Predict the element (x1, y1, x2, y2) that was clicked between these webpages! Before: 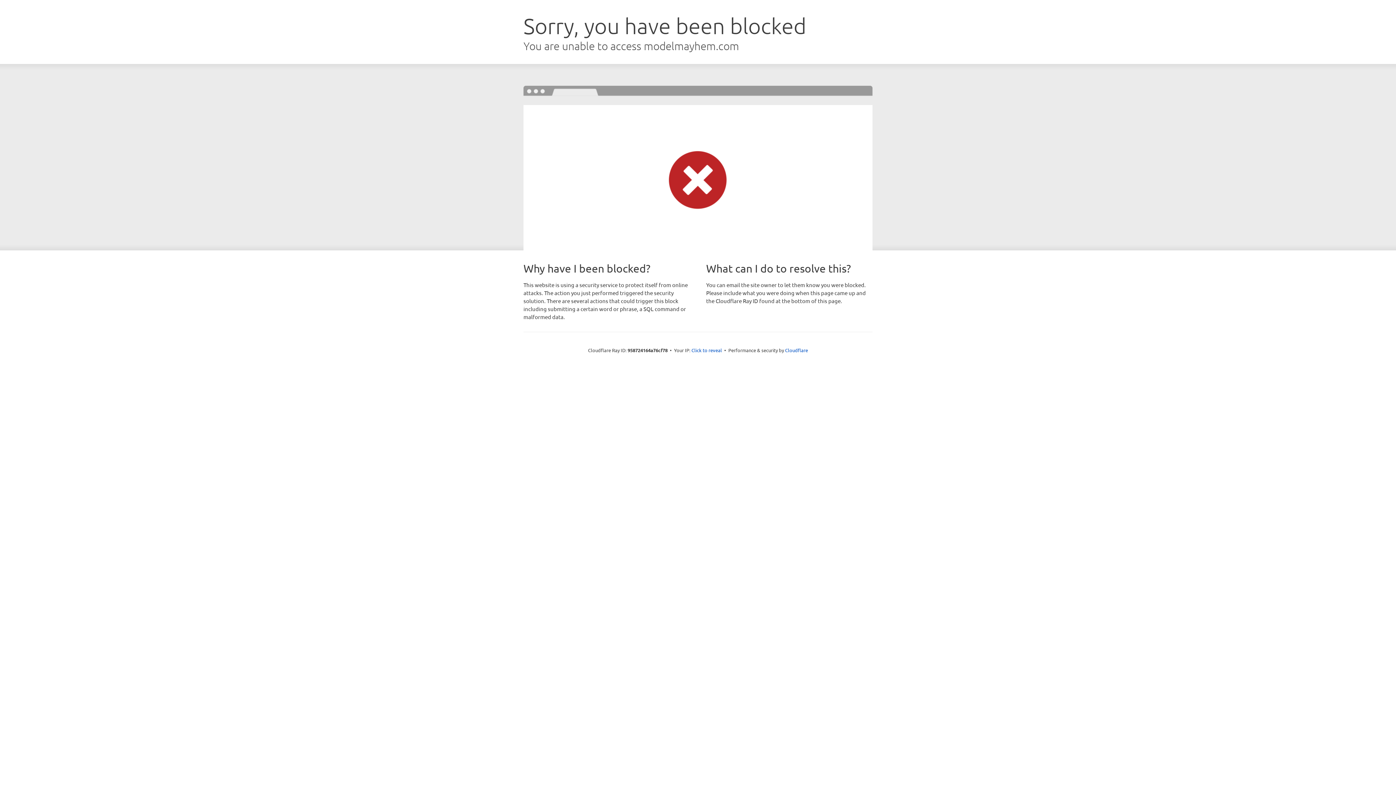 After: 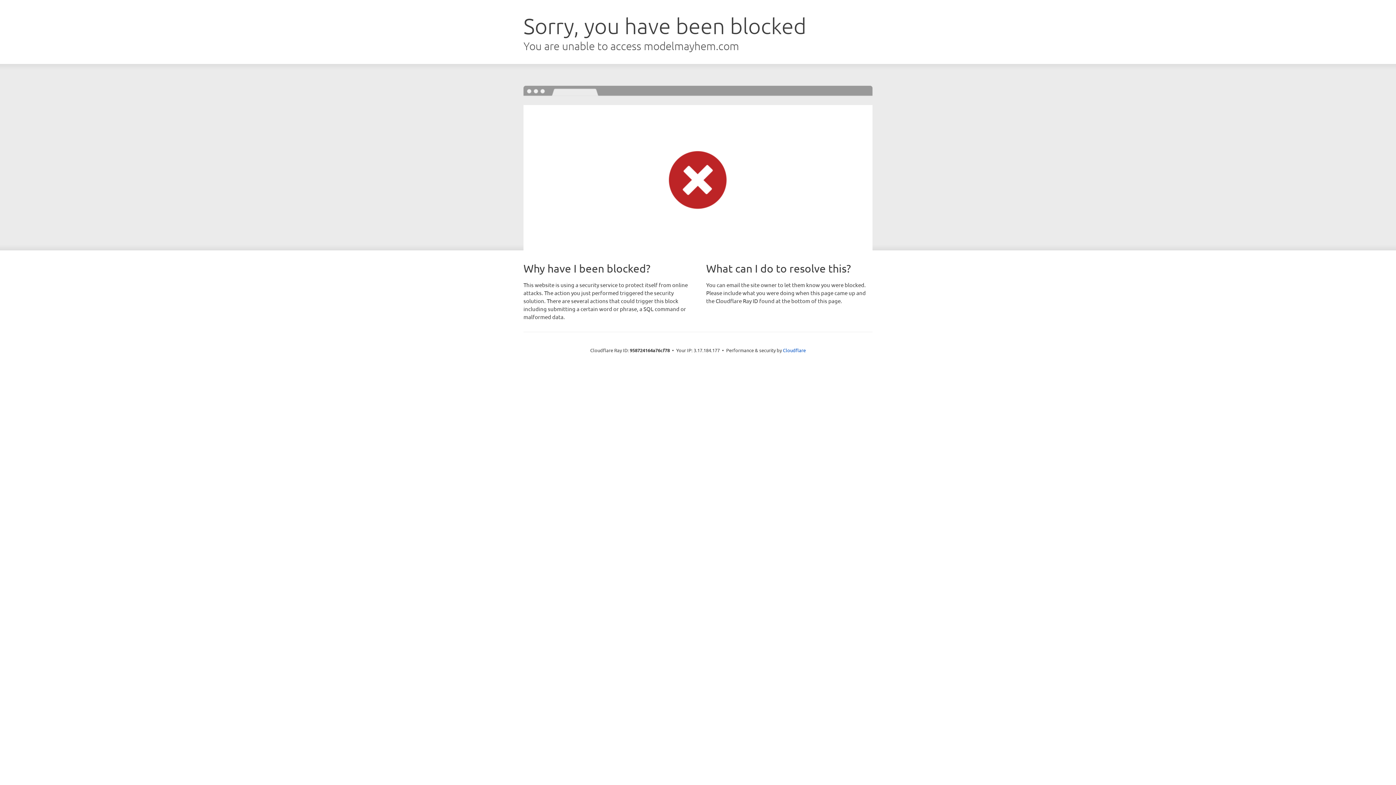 Action: label: Click to reveal bbox: (691, 346, 722, 353)